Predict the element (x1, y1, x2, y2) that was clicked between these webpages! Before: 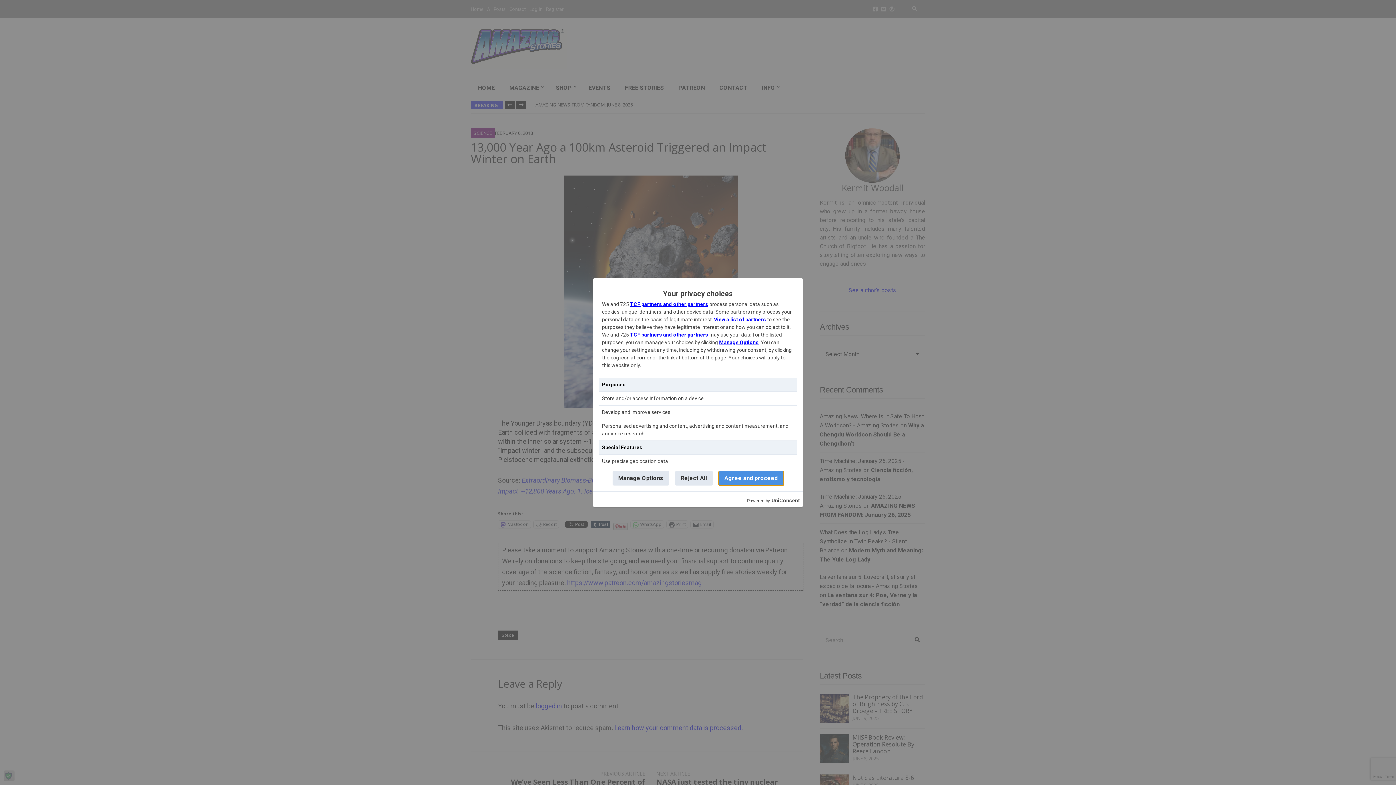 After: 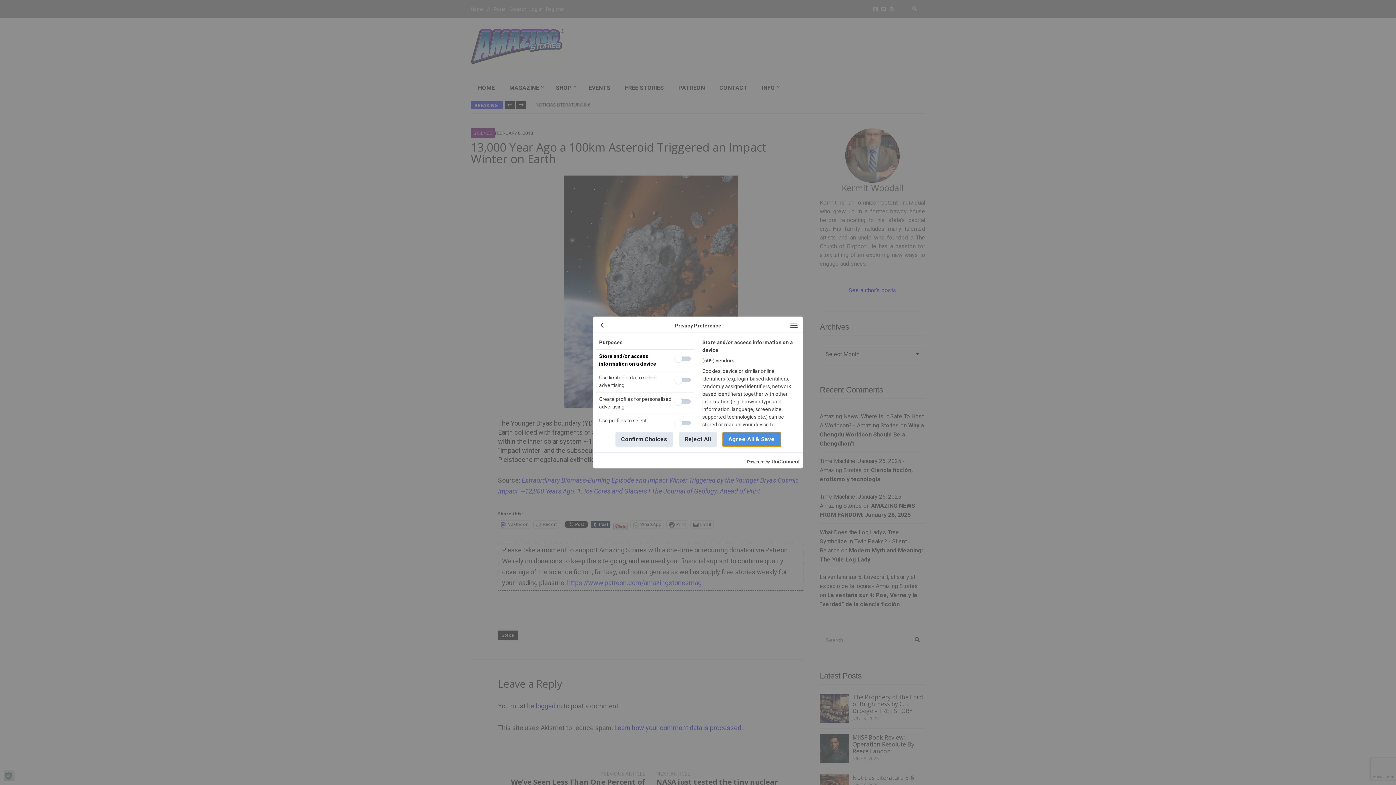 Action: bbox: (612, 471, 669, 485) label: Manage Options